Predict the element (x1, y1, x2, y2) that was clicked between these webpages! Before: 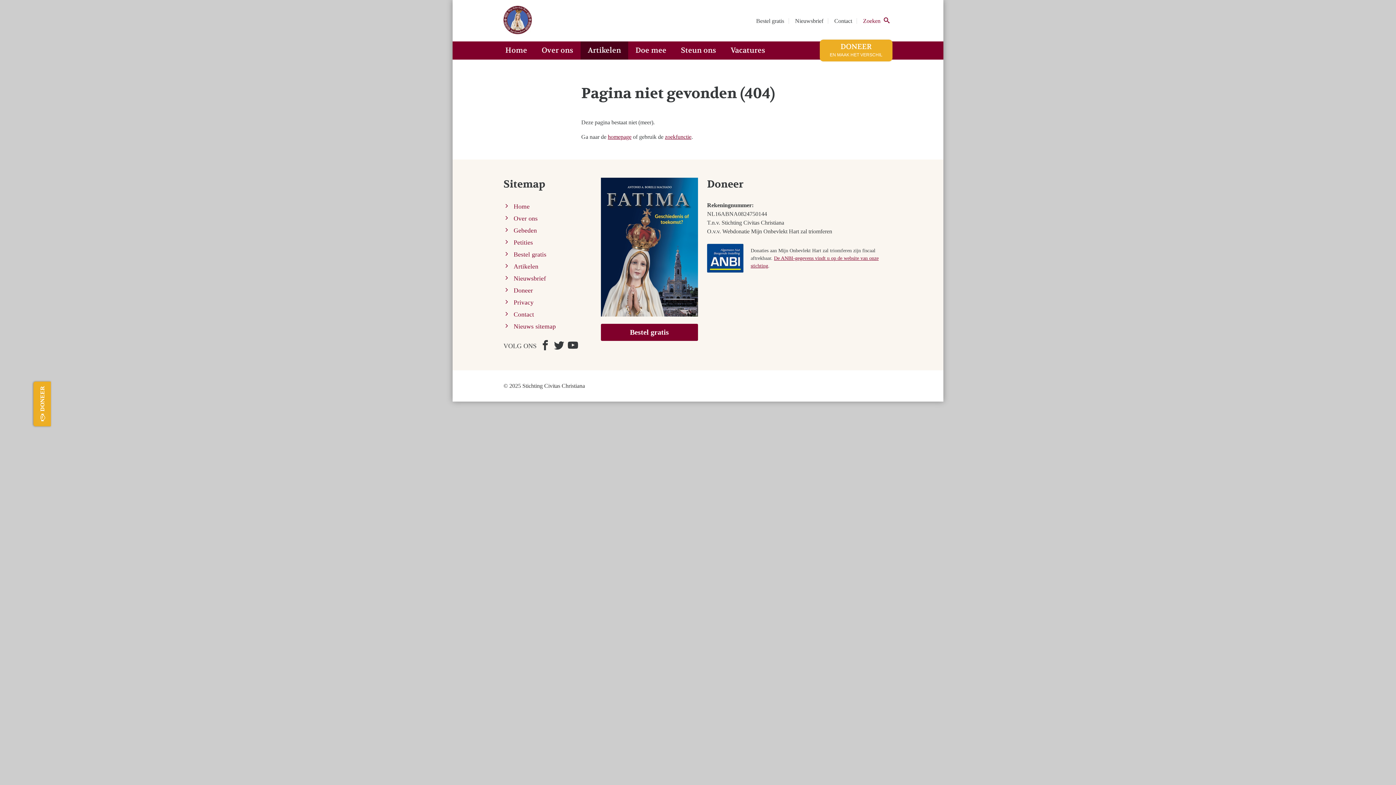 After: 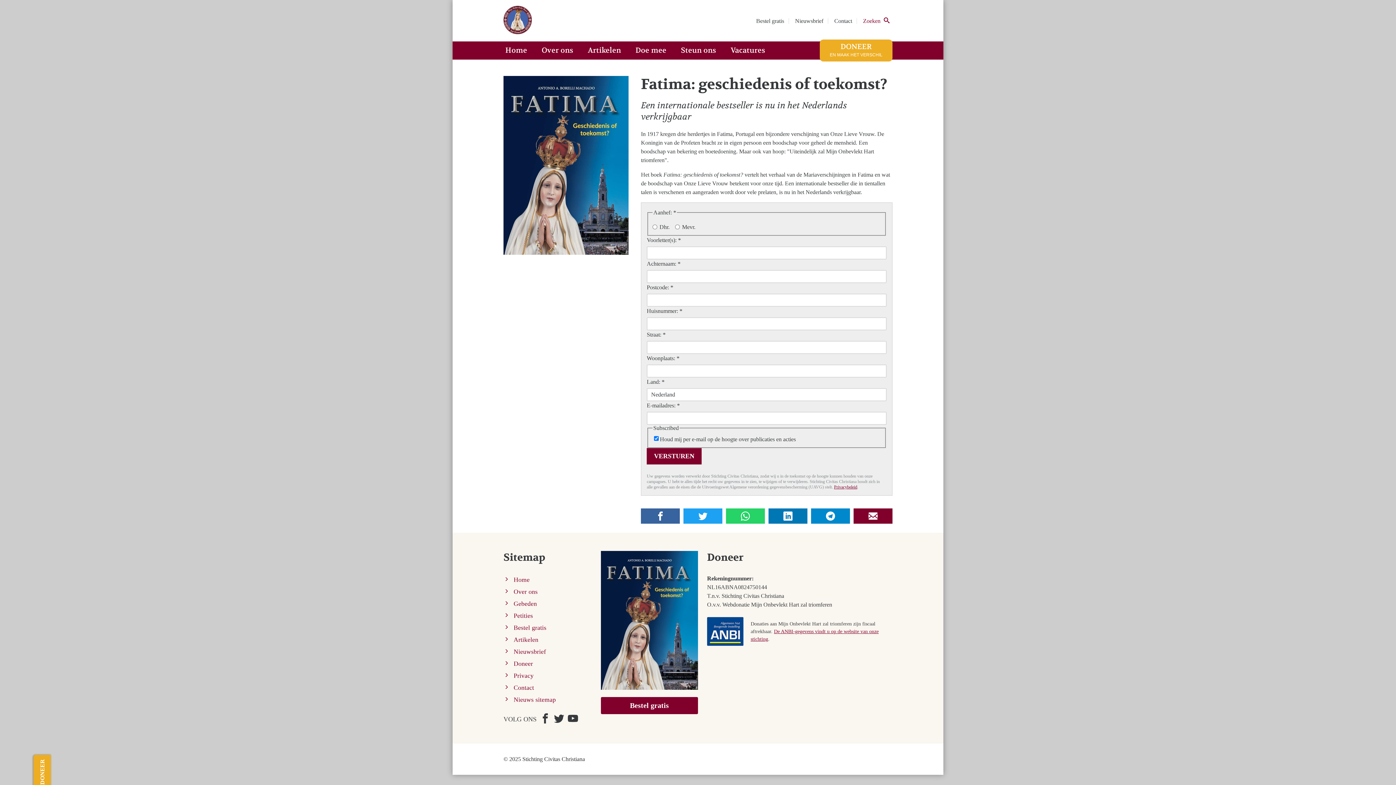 Action: bbox: (600, 324, 698, 341) label: Bestel gratis